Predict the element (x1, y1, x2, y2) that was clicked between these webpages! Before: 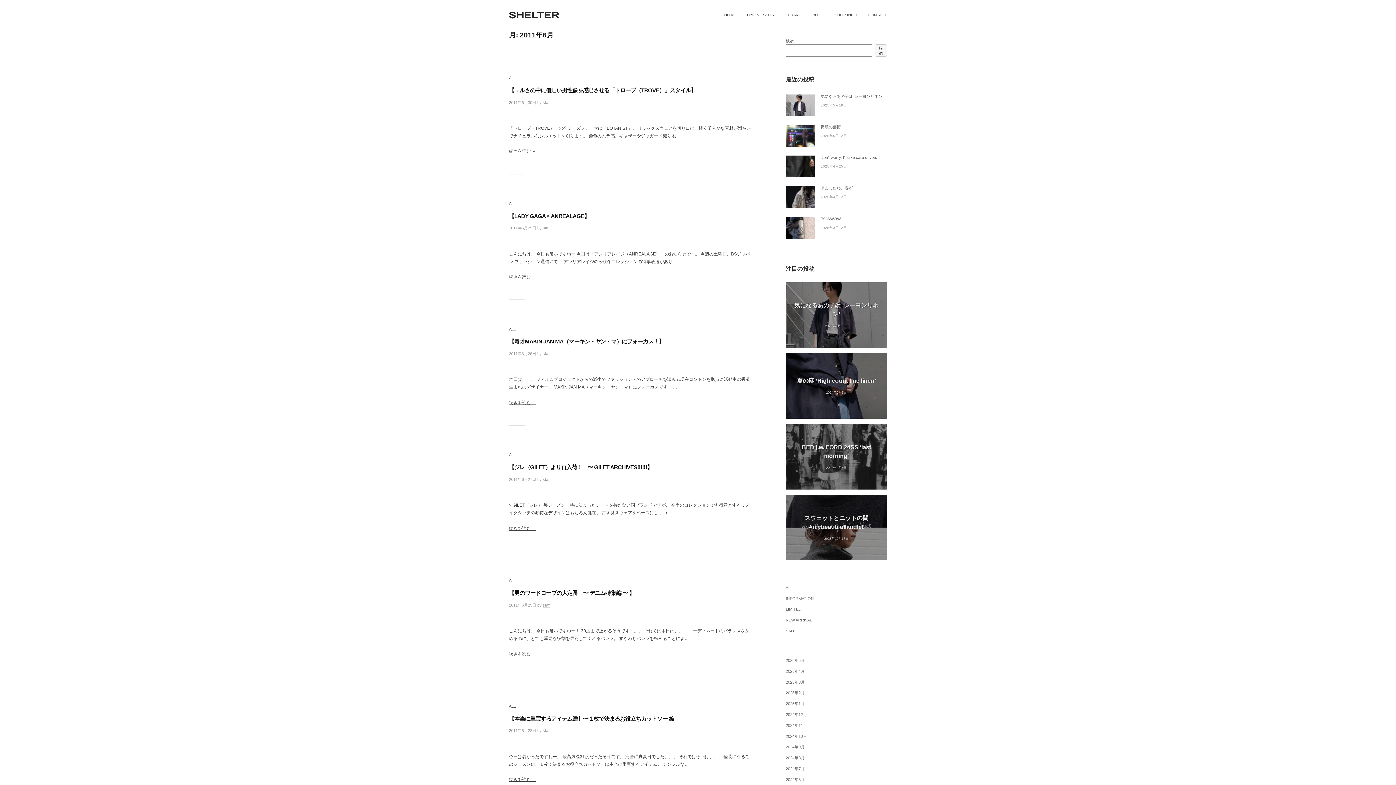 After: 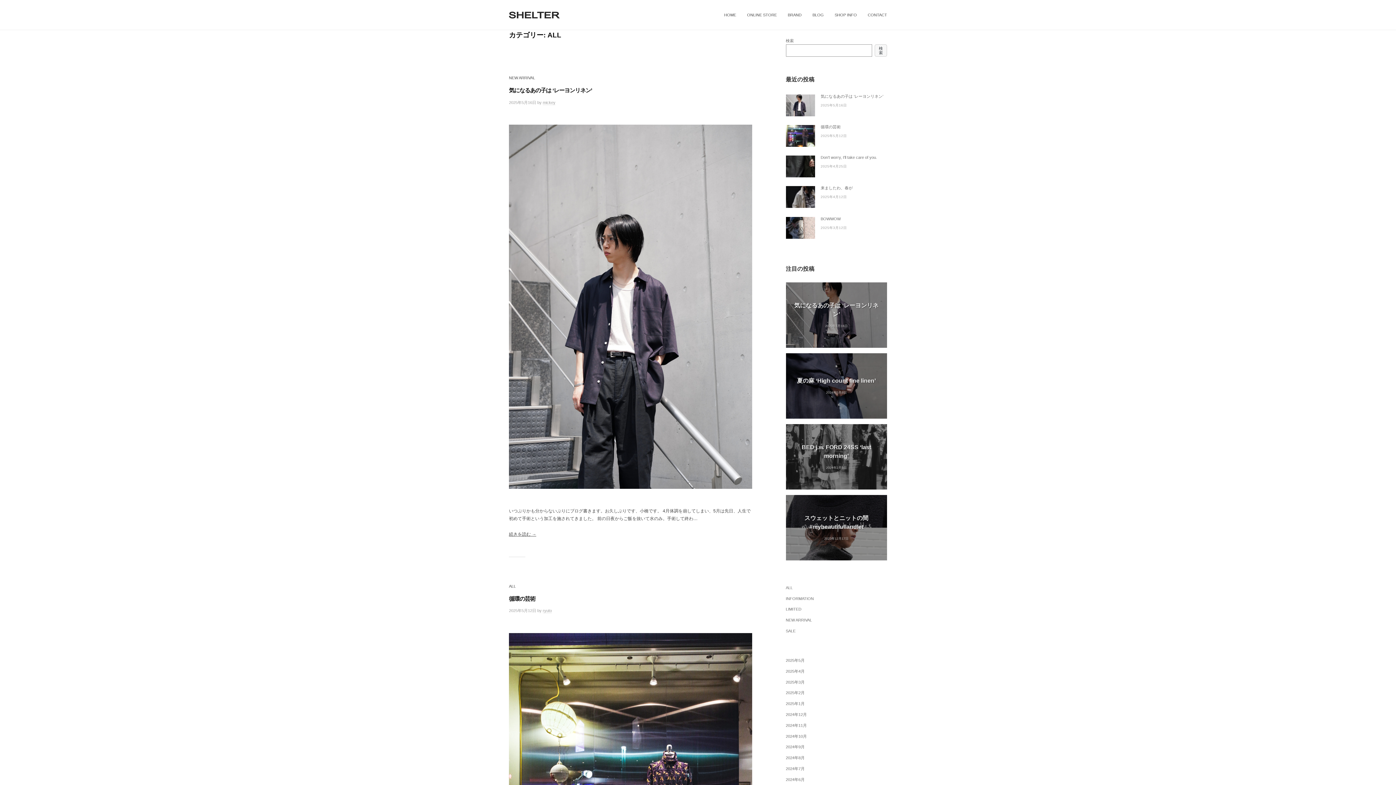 Action: bbox: (509, 327, 516, 331) label: ALL